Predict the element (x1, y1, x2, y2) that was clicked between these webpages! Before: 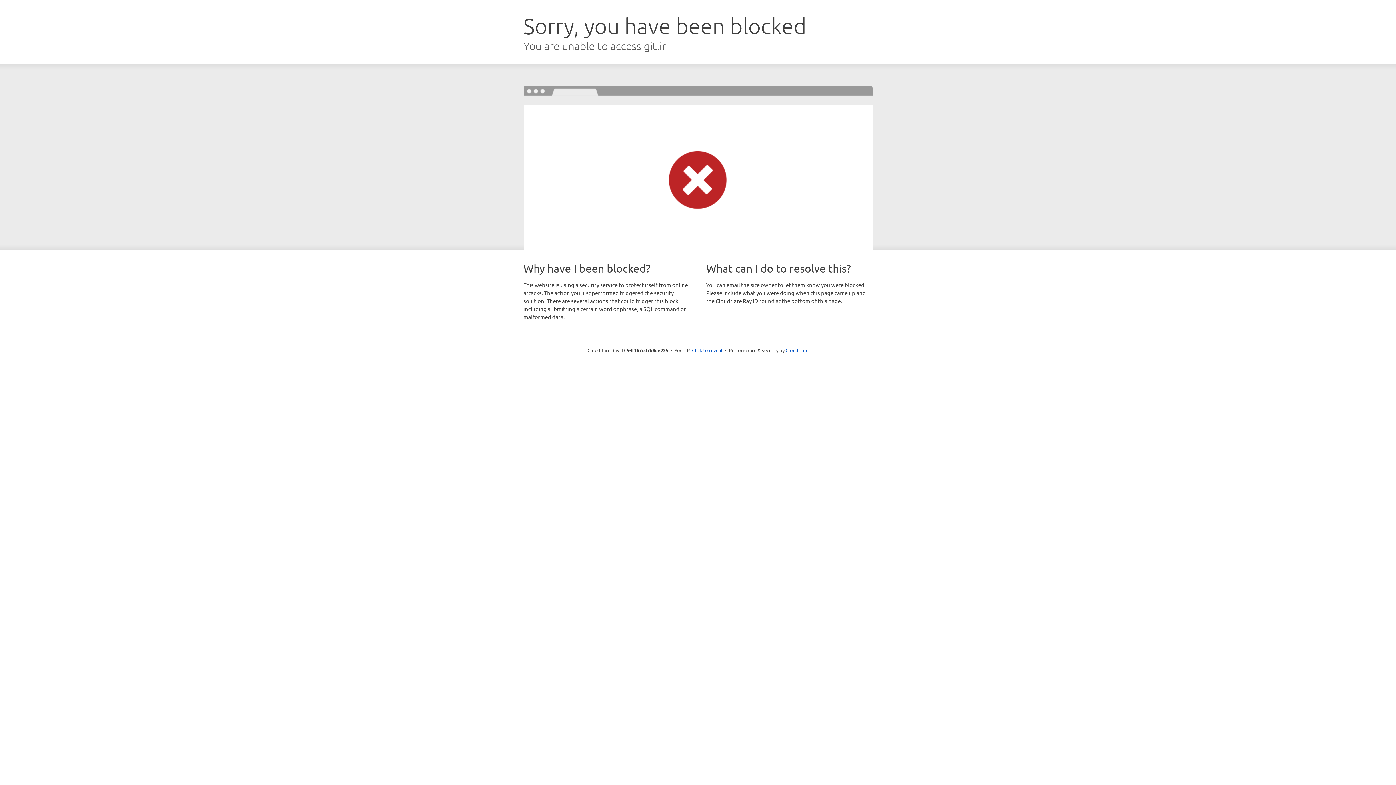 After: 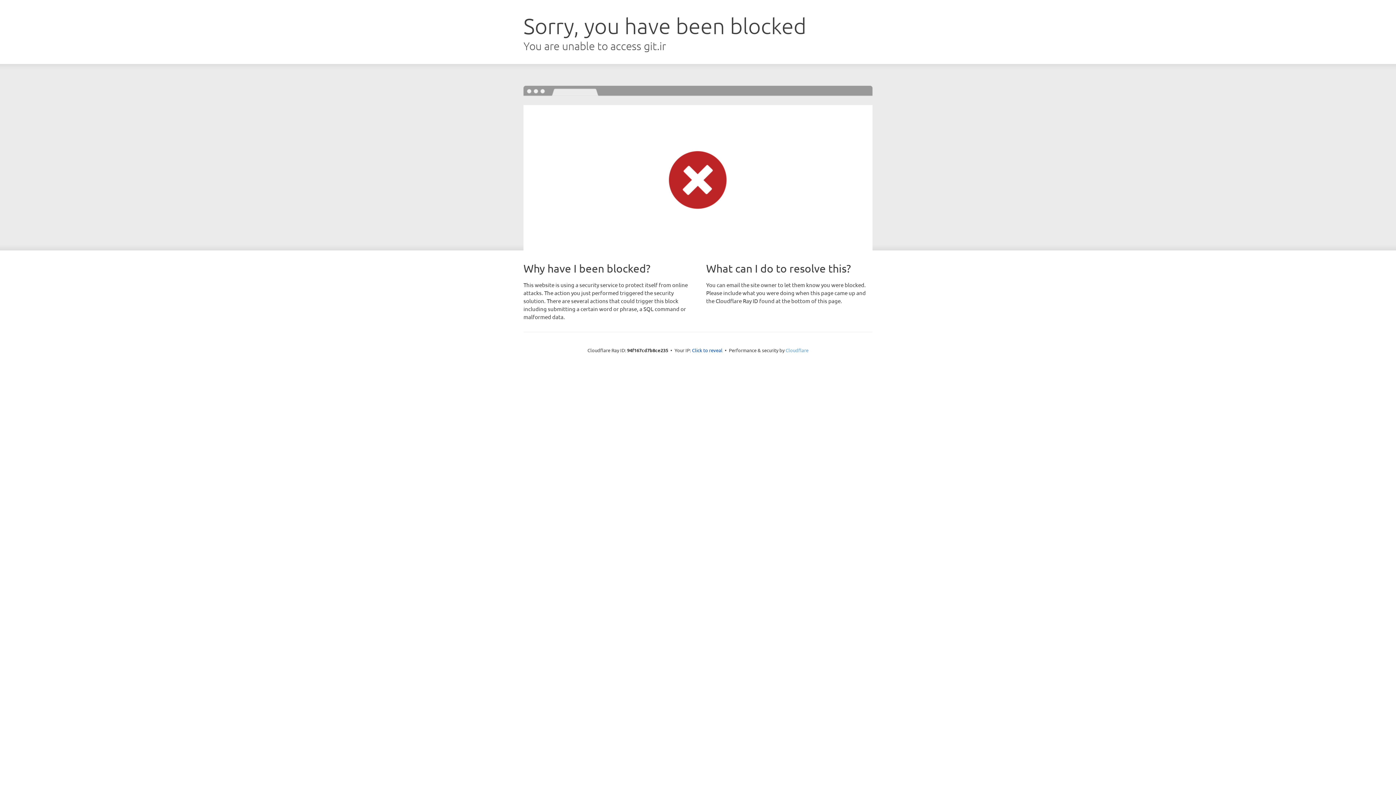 Action: label: Cloudflare bbox: (785, 347, 808, 353)